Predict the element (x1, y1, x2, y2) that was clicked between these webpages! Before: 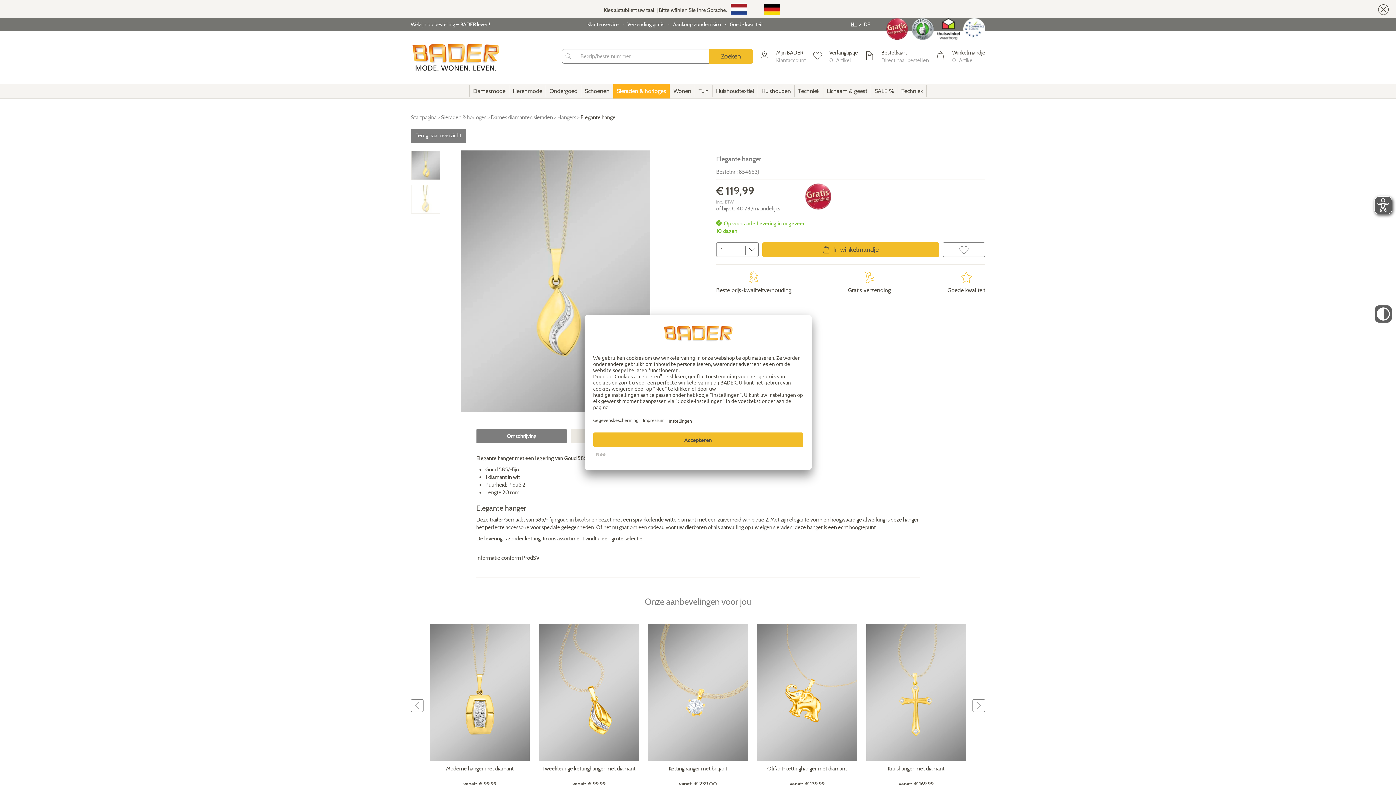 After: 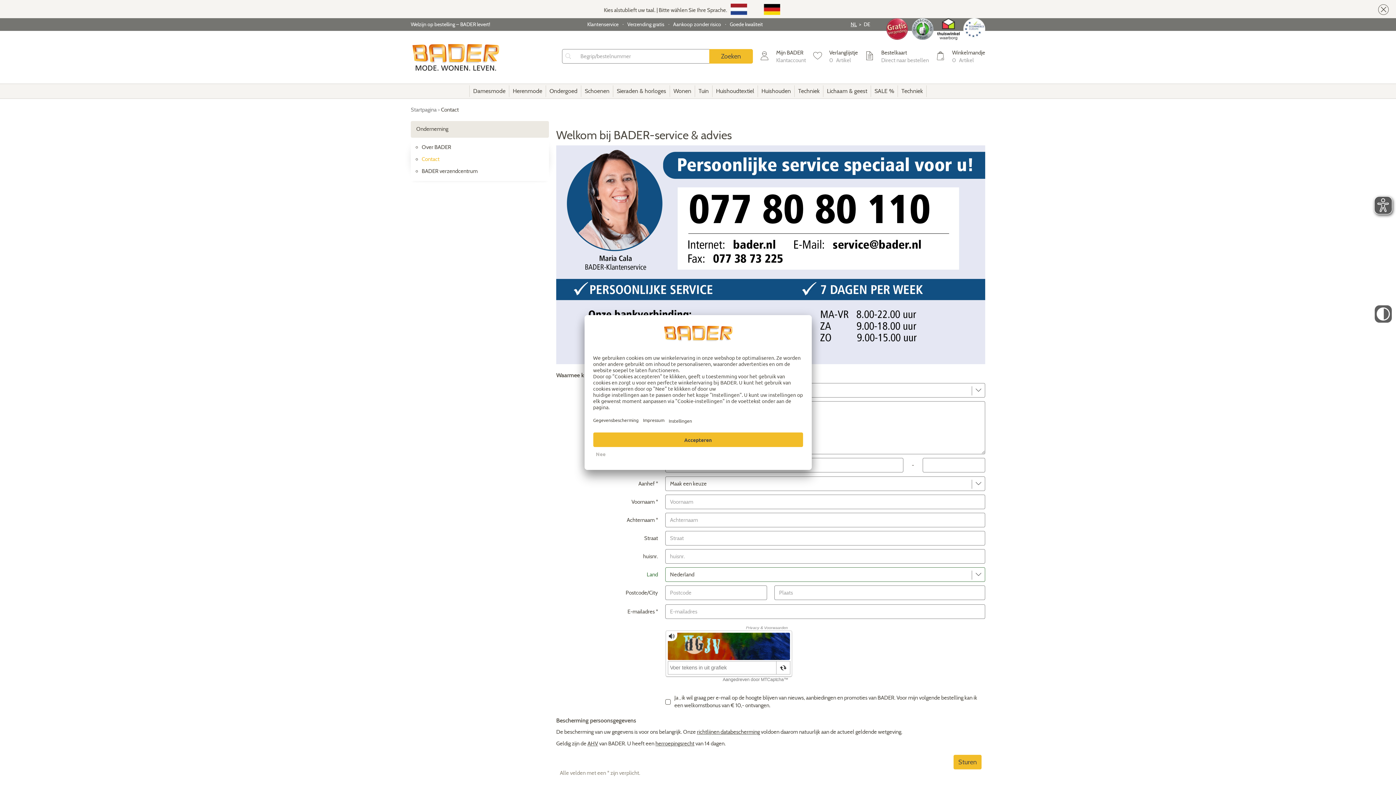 Action: bbox: (587, 21, 618, 27) label: Klantenservice